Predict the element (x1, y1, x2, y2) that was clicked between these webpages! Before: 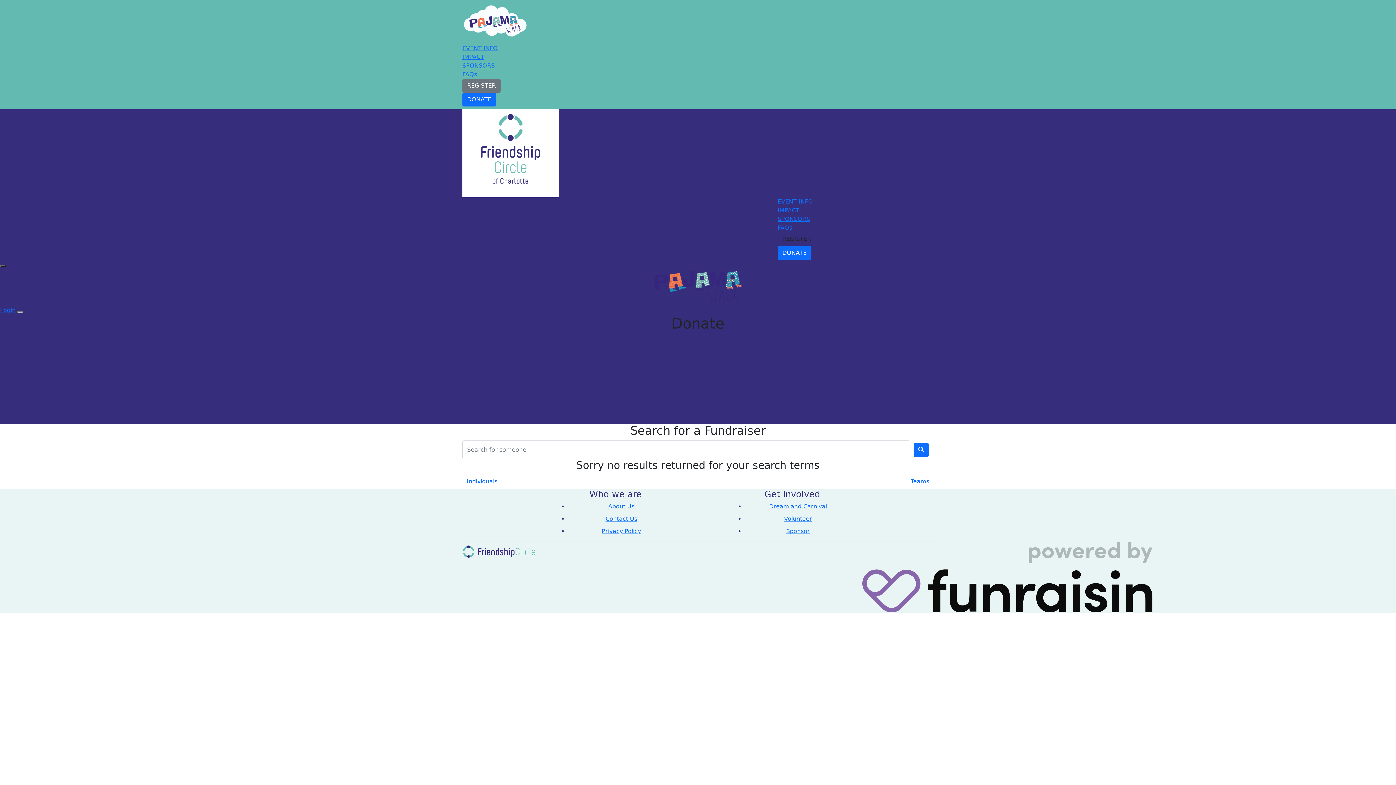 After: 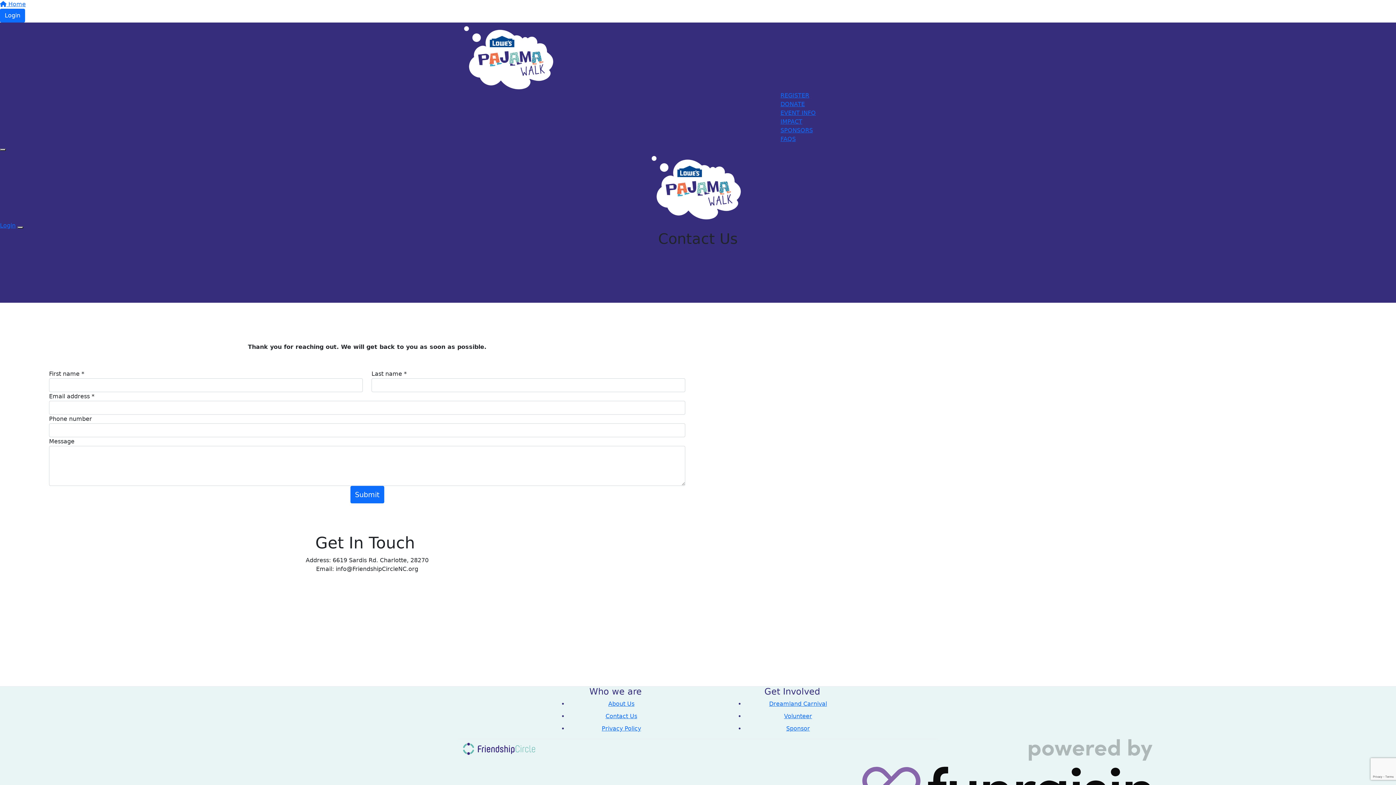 Action: bbox: (605, 515, 637, 522) label: Contact Us